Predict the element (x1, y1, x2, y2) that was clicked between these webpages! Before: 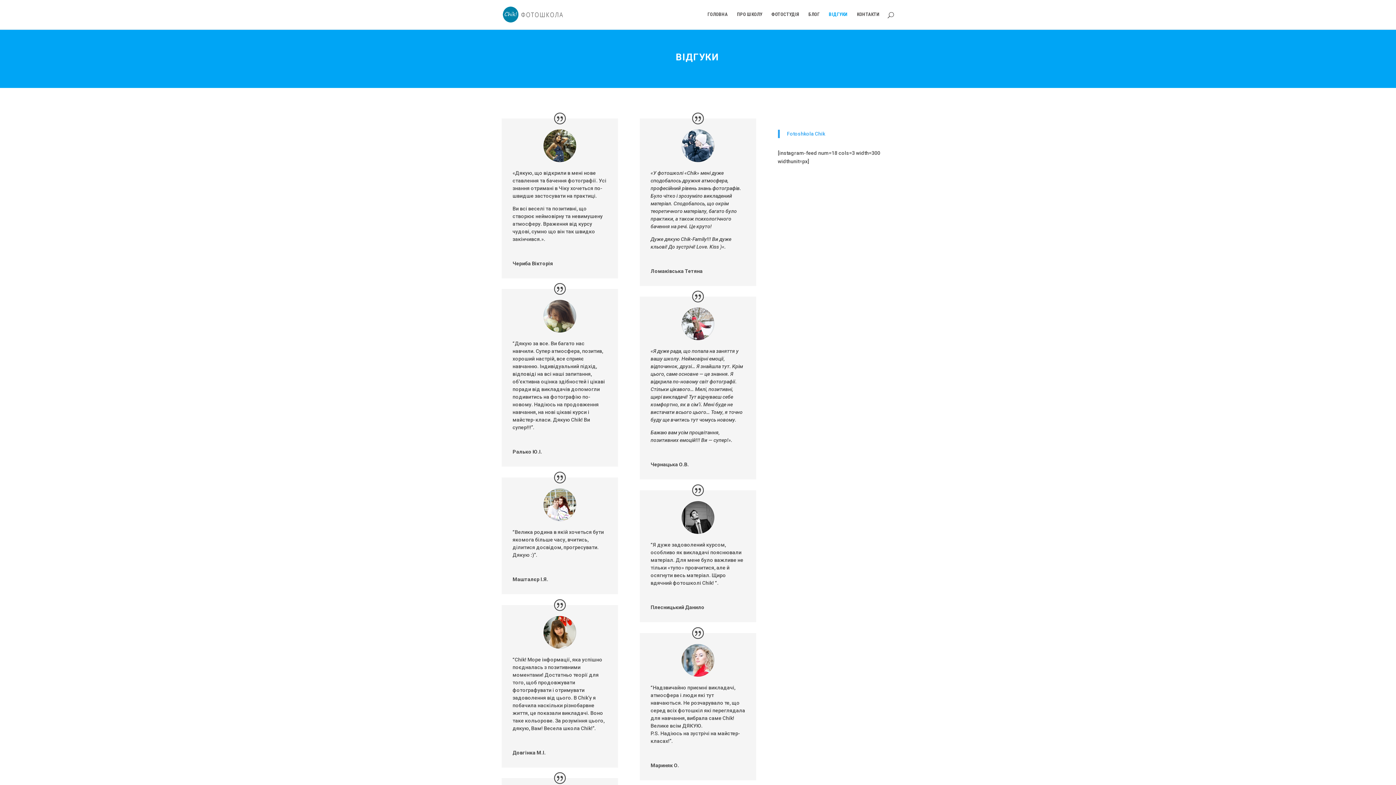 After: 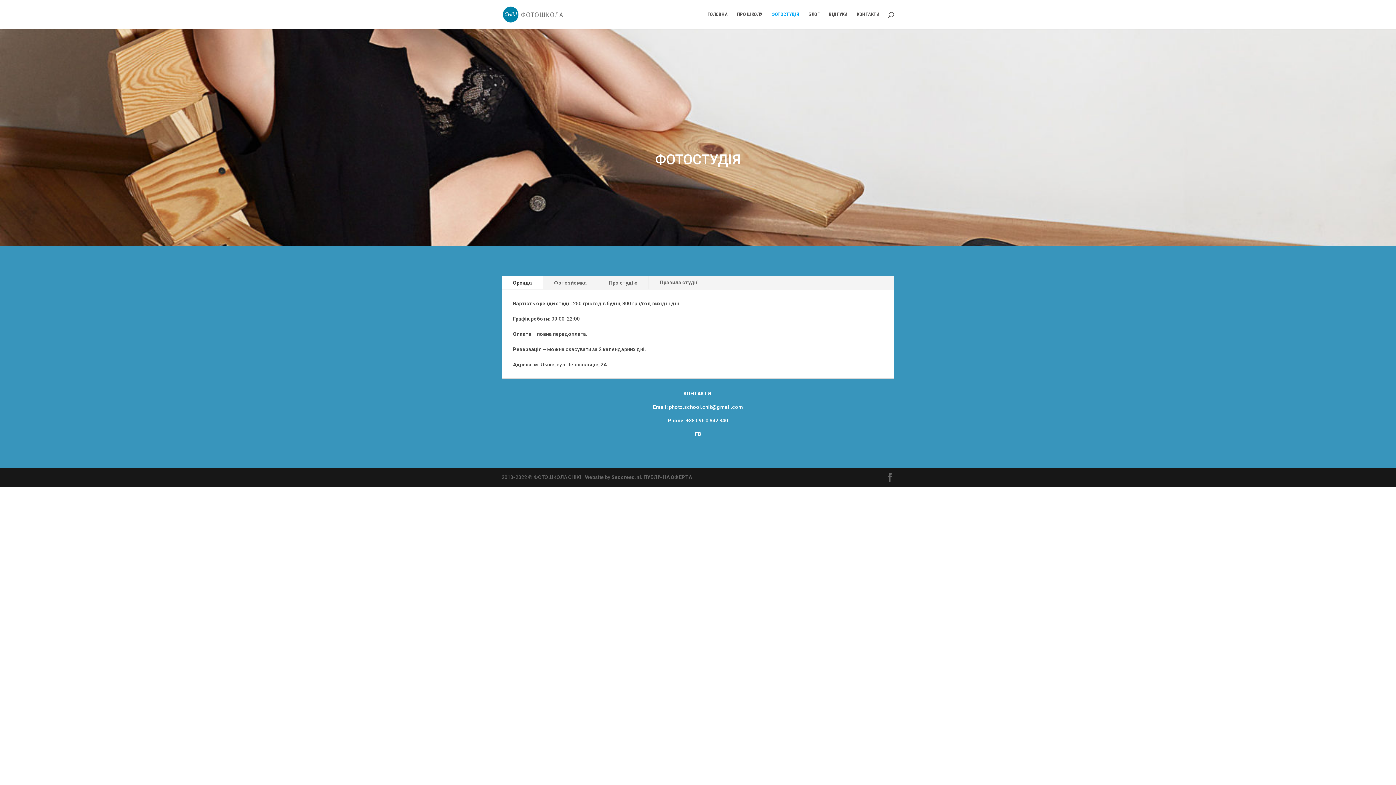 Action: label: ФОТОСТУДІЯ bbox: (771, 12, 799, 29)